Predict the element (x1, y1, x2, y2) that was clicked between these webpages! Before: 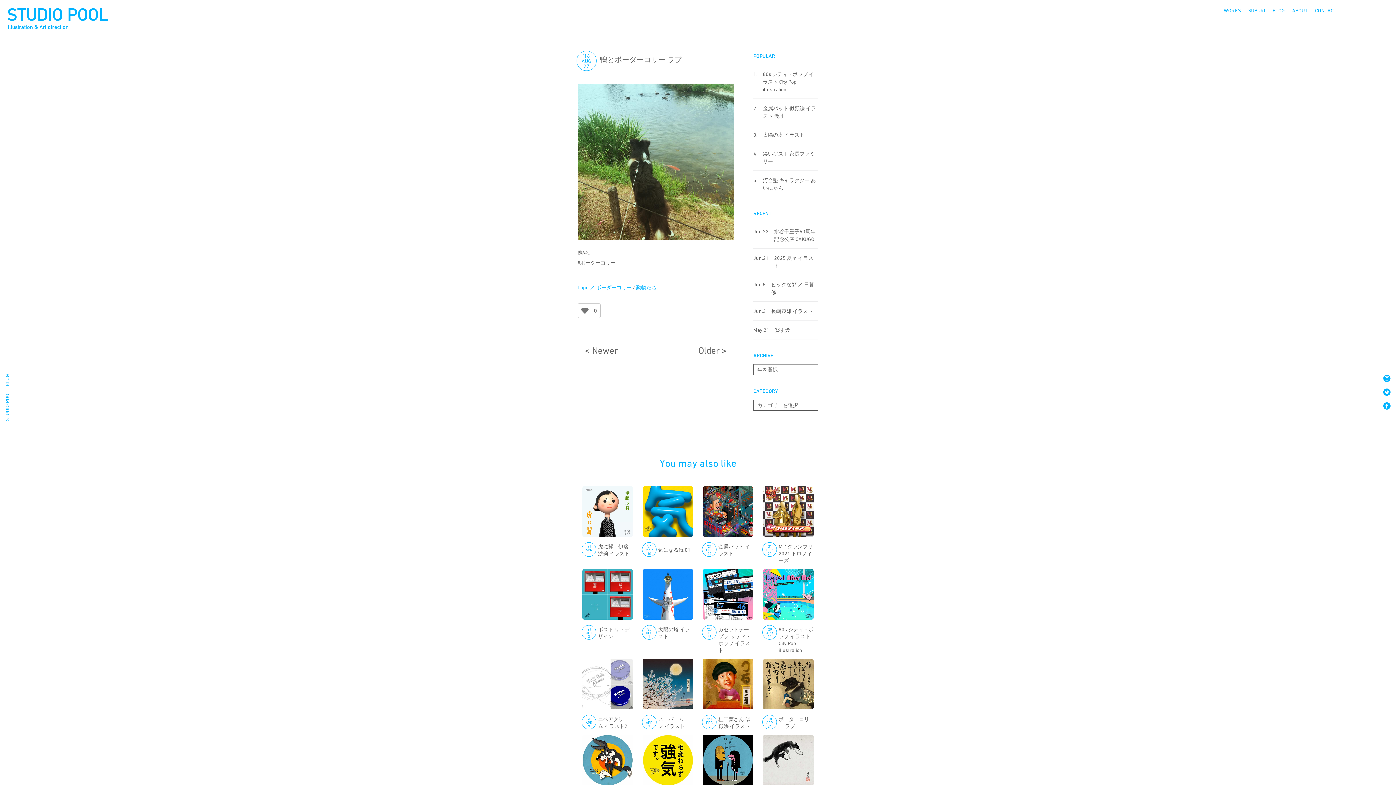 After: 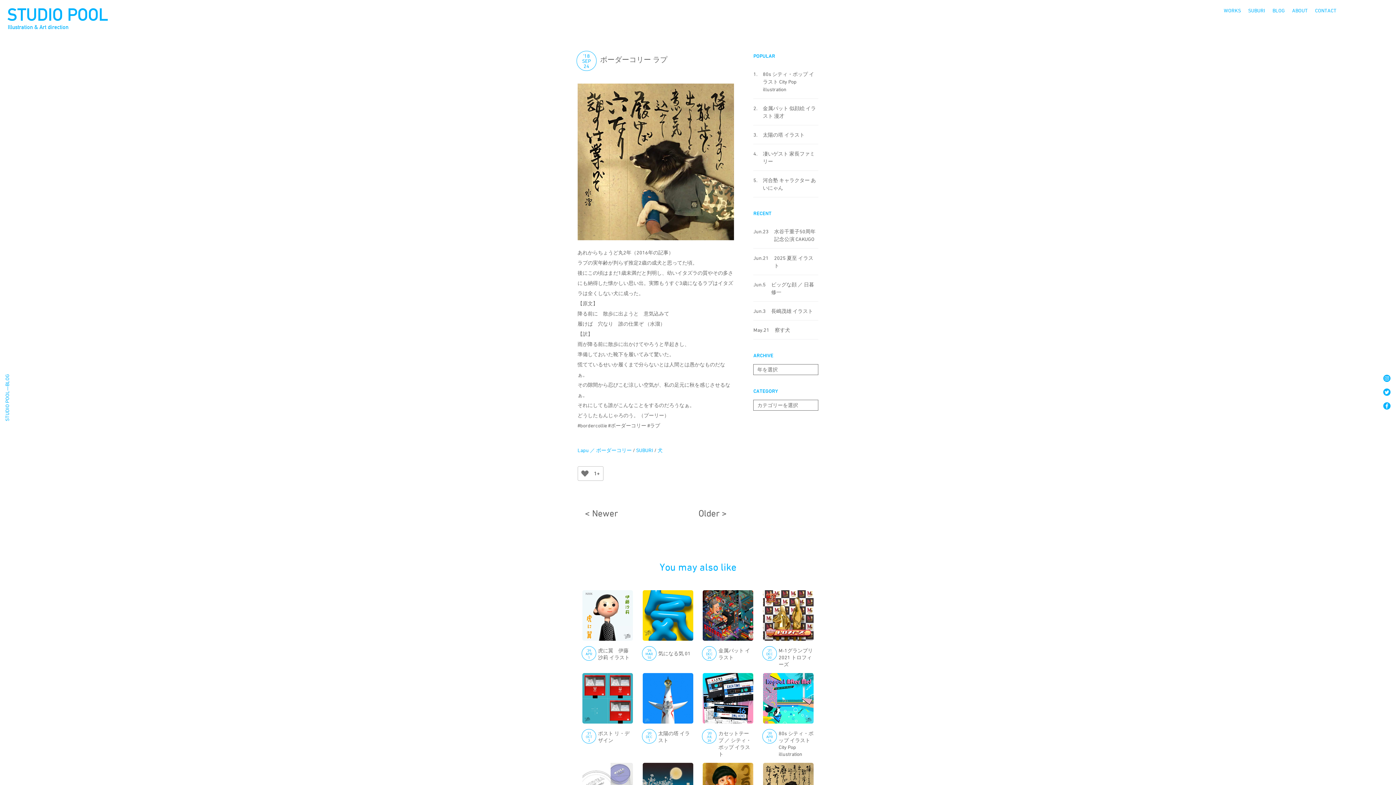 Action: bbox: (763, 659, 813, 718) label: ’18

SEP

24

ボーダーコリー ラプ